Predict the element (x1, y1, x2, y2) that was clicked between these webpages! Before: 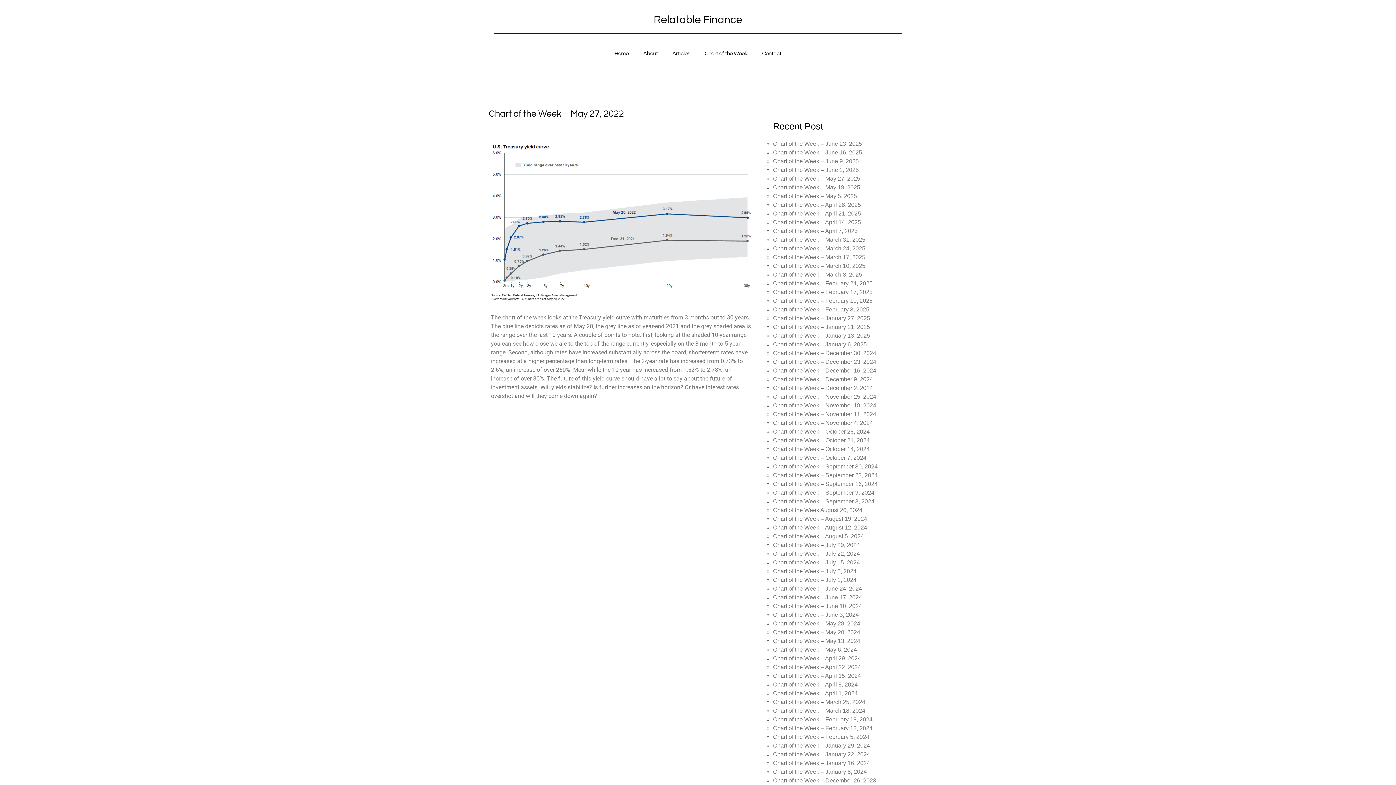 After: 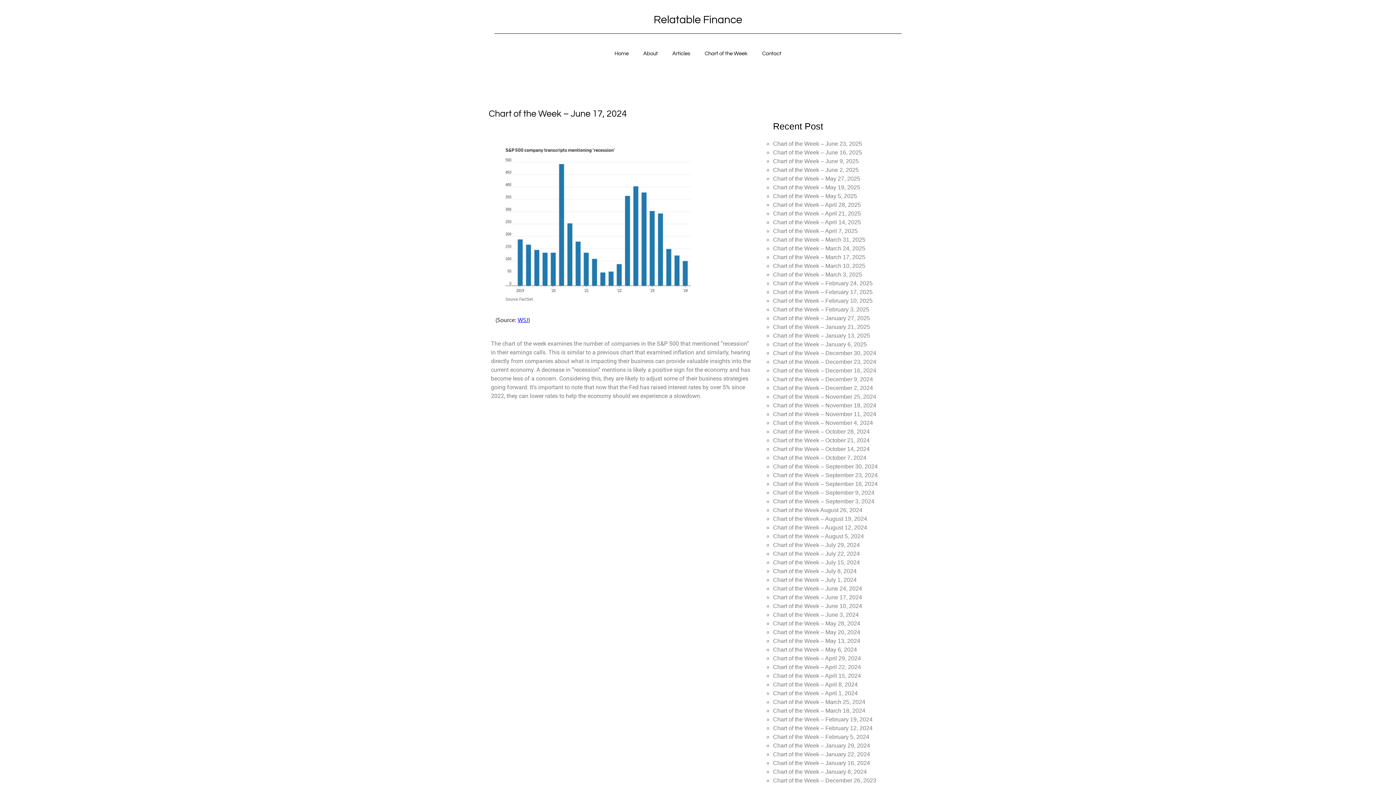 Action: bbox: (773, 594, 862, 600) label: Chart of the Week – June 17, 2024